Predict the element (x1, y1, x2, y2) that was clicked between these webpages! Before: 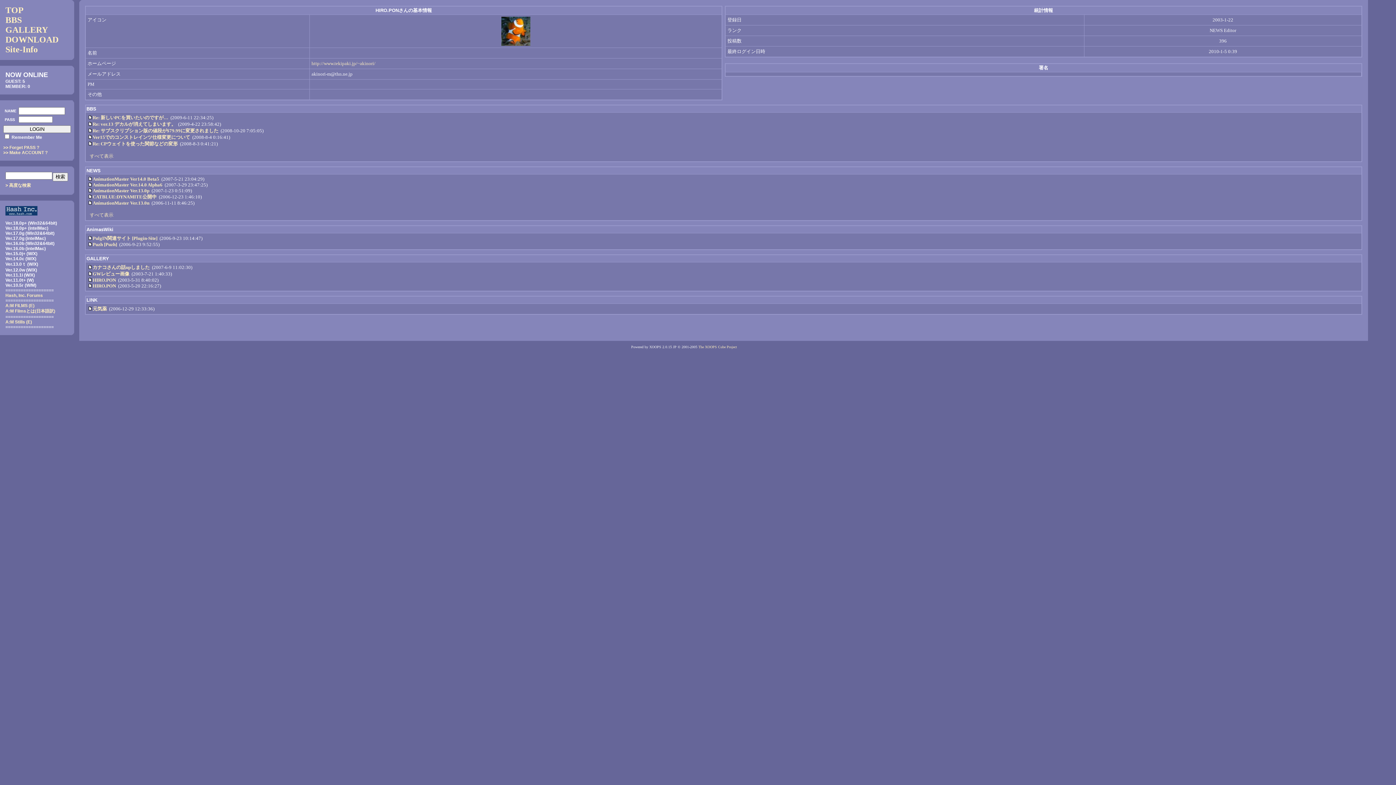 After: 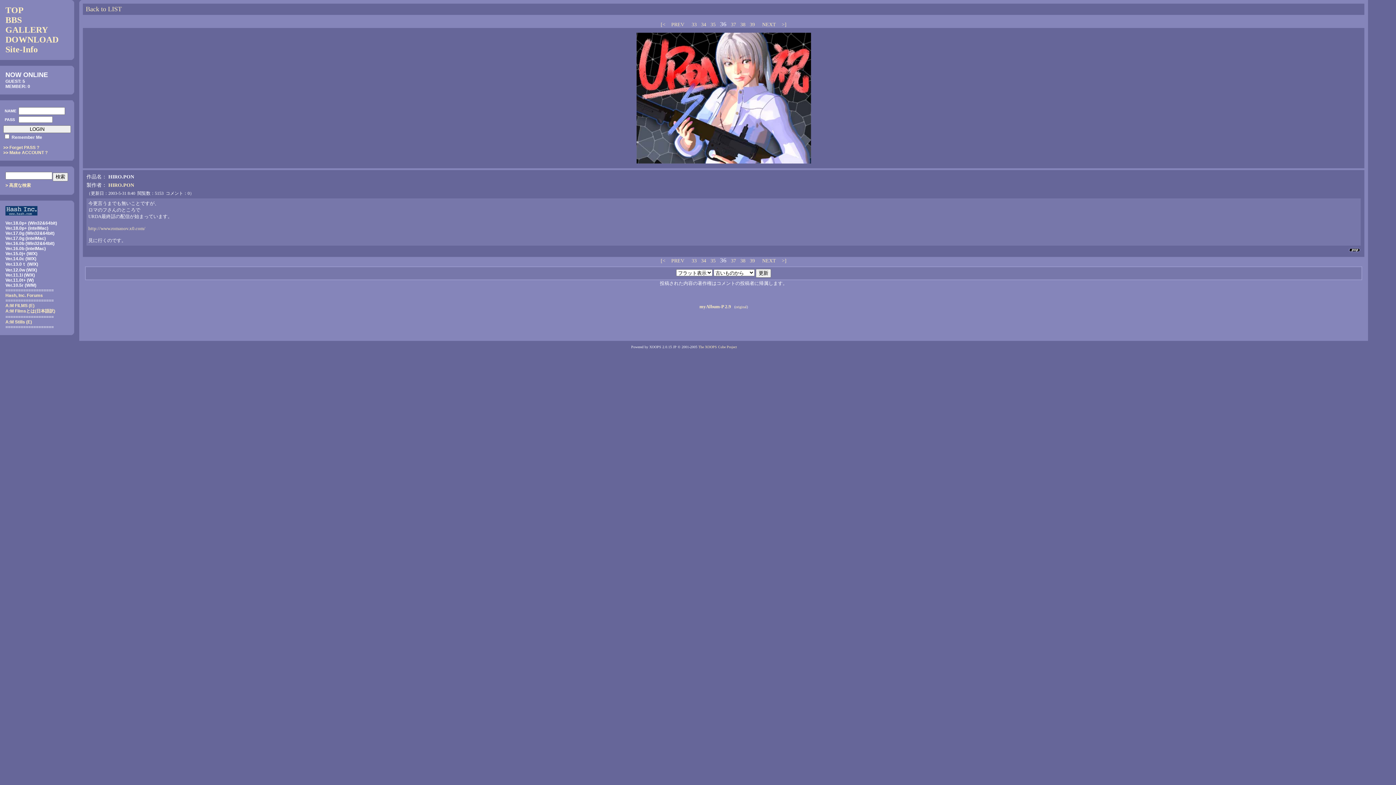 Action: bbox: (92, 277, 116, 282) label: HIRO.PON